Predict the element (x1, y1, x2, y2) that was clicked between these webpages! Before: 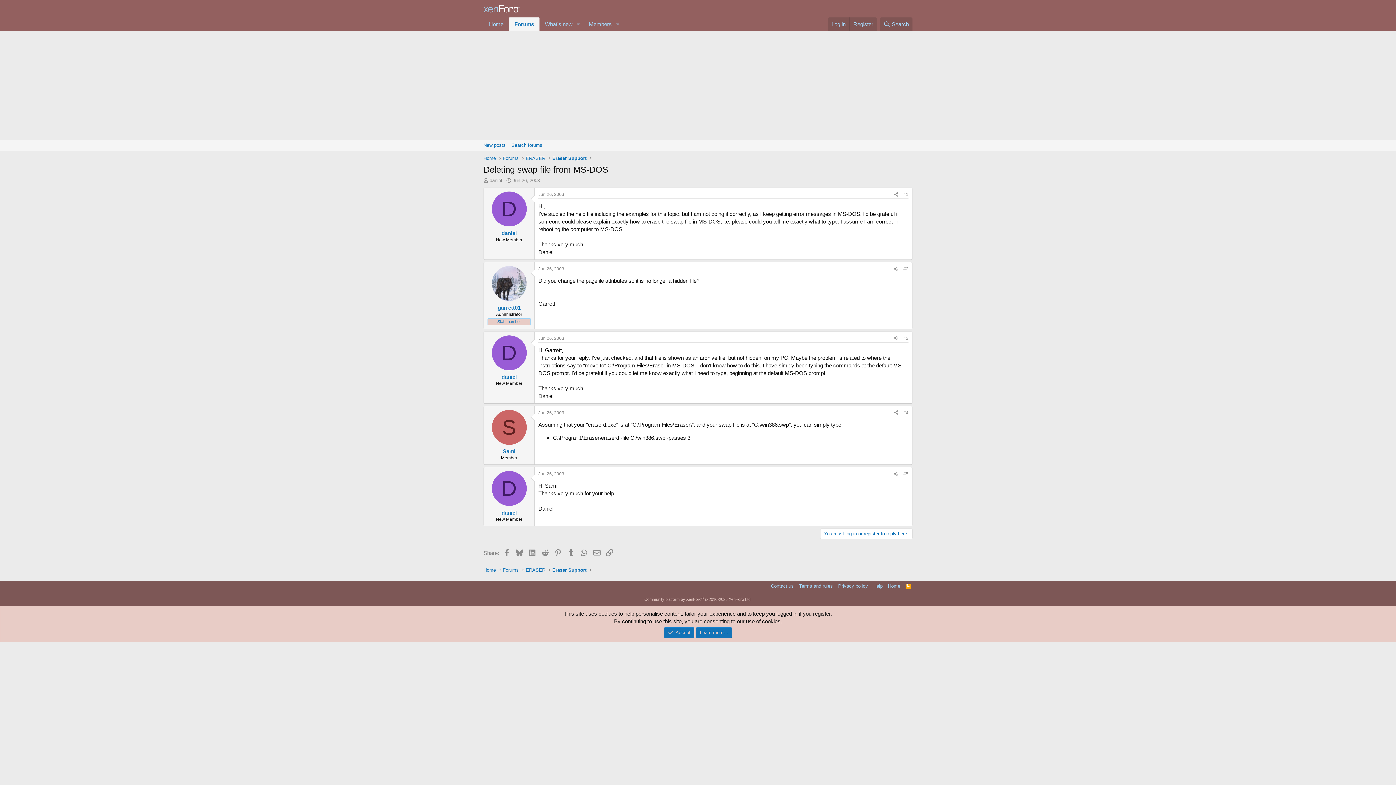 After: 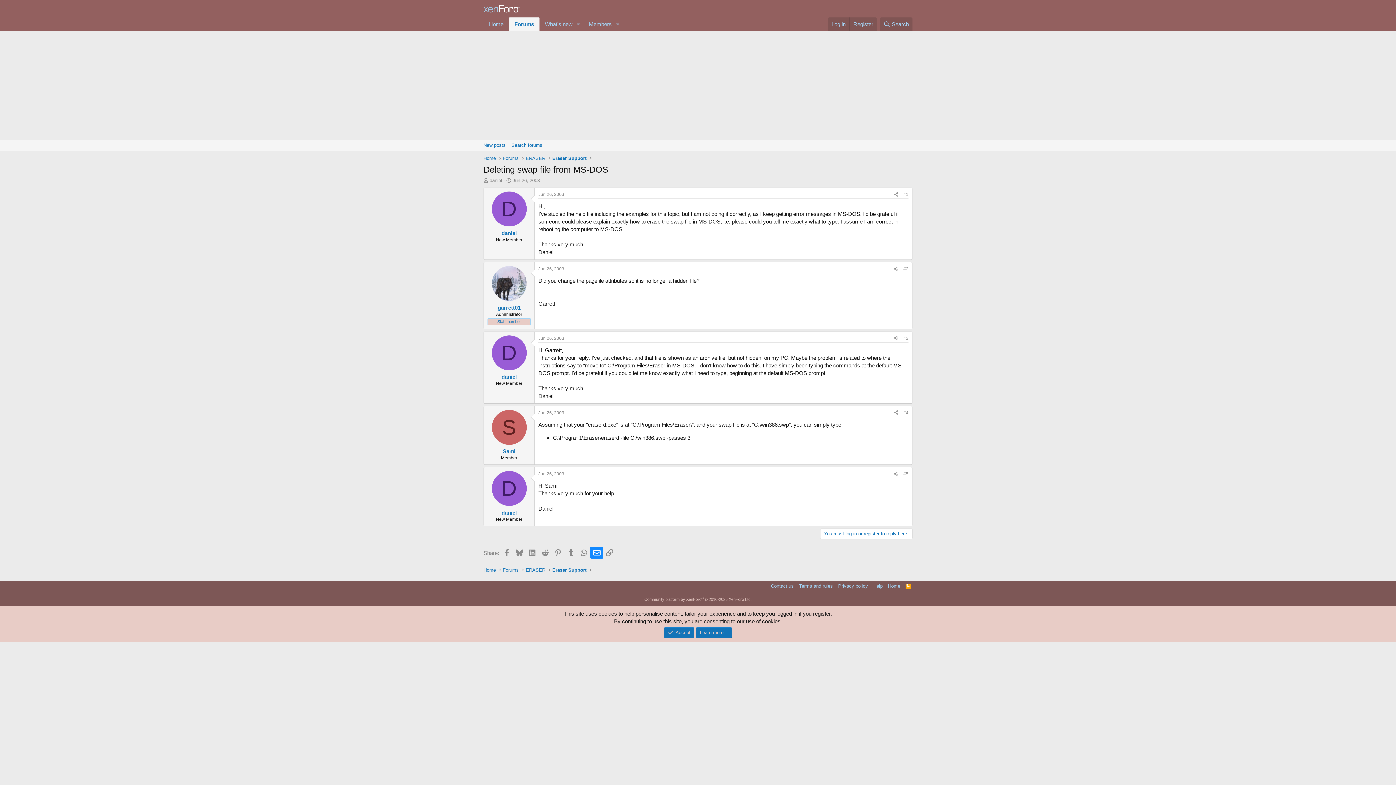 Action: bbox: (590, 546, 603, 559) label: Email